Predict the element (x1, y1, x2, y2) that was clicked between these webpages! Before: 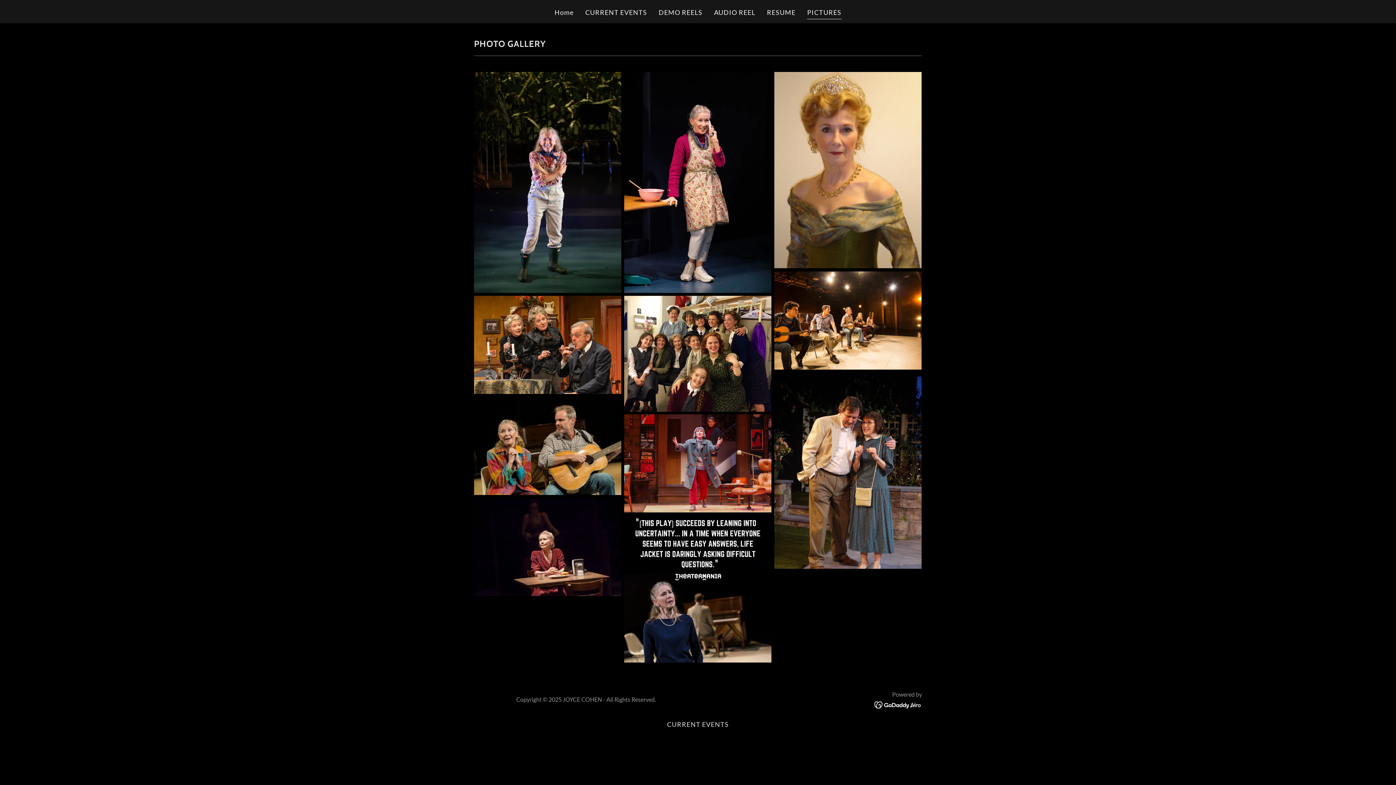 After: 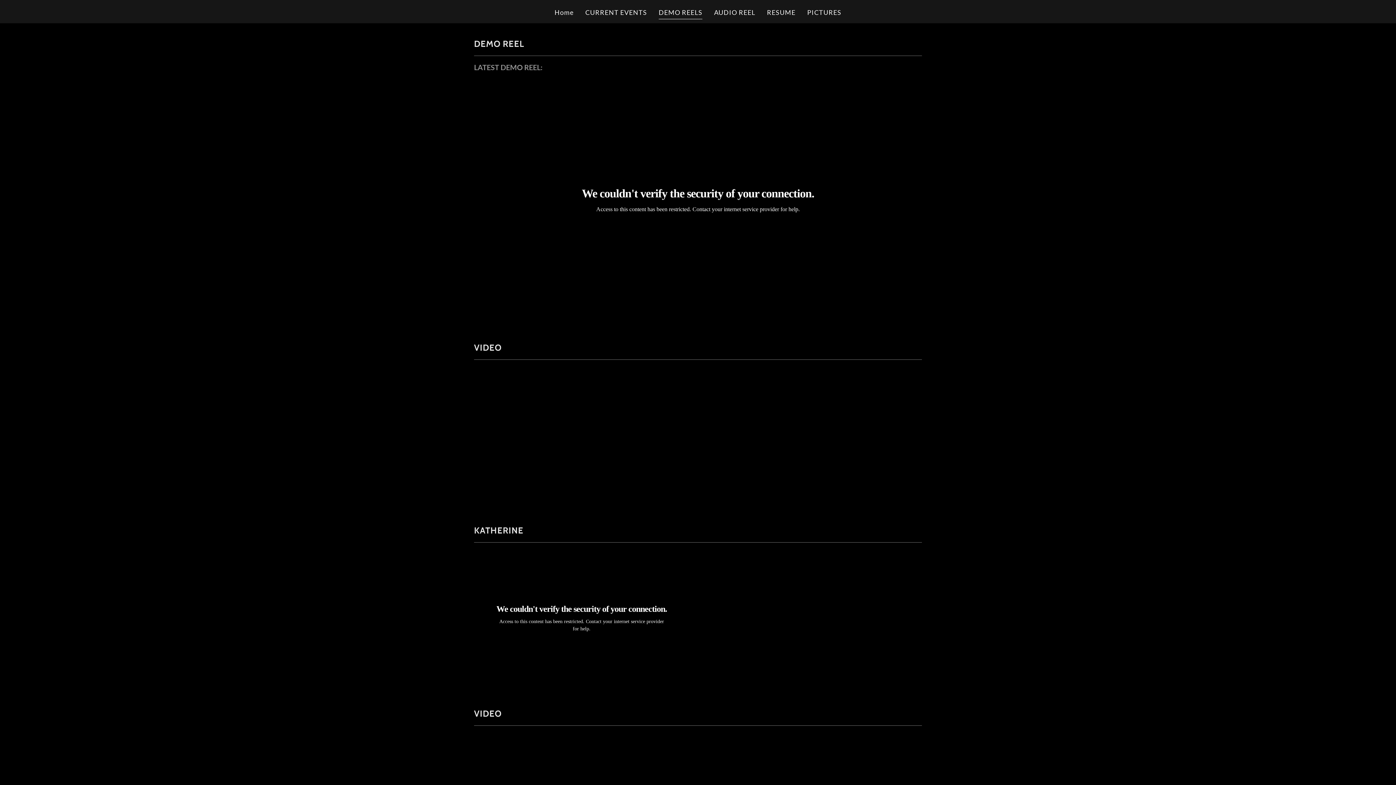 Action: label: DEMO REELS bbox: (656, 5, 704, 19)